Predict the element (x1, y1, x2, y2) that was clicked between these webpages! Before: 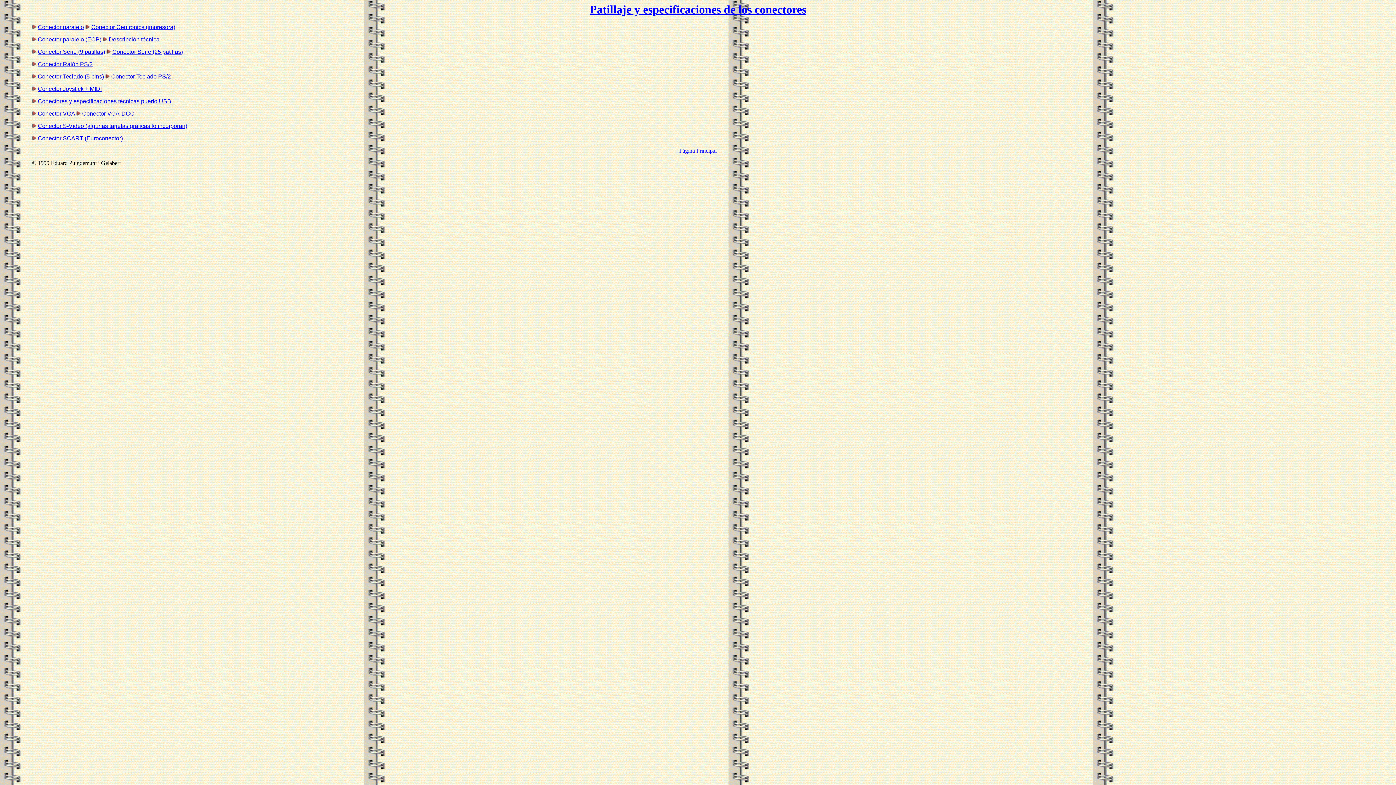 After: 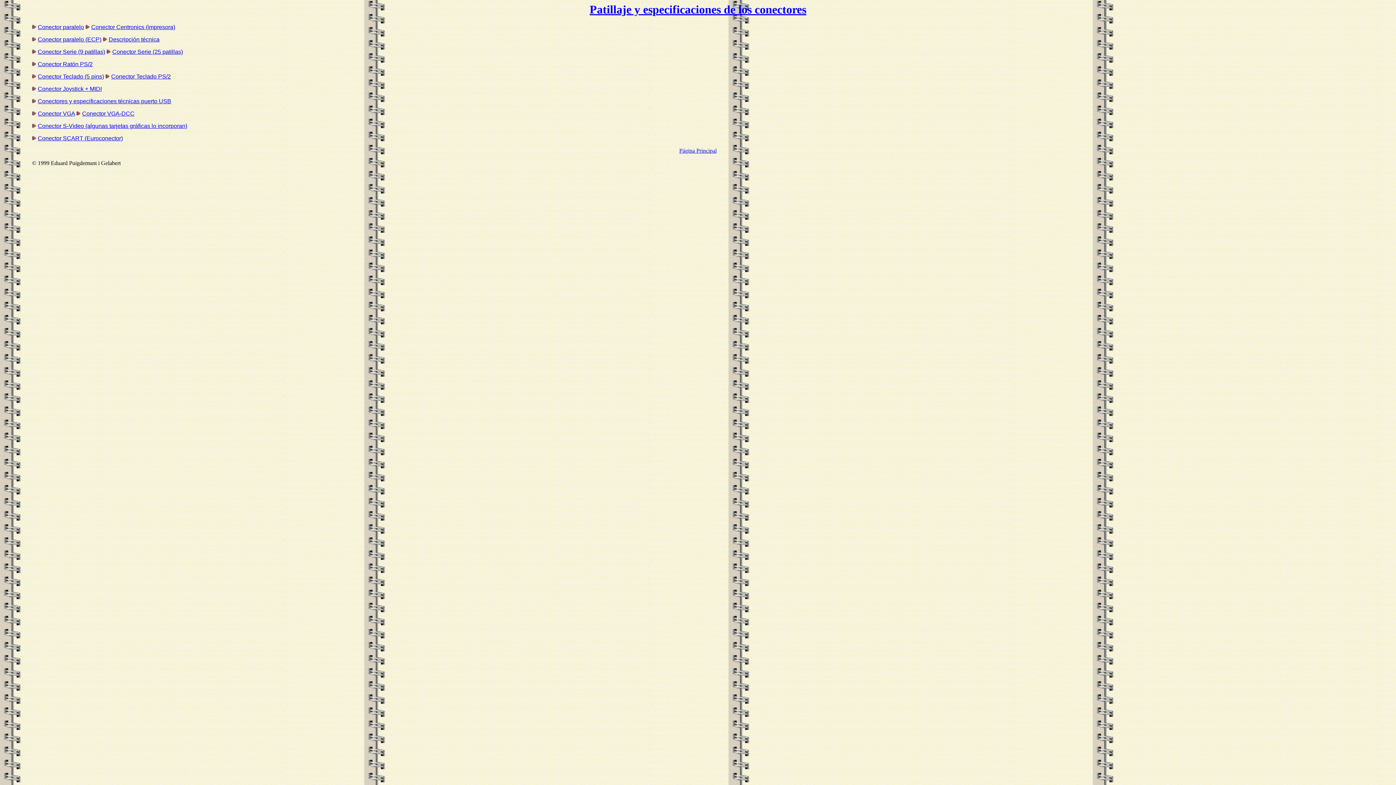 Action: label: Conector Ratón PS/2 bbox: (37, 61, 92, 67)